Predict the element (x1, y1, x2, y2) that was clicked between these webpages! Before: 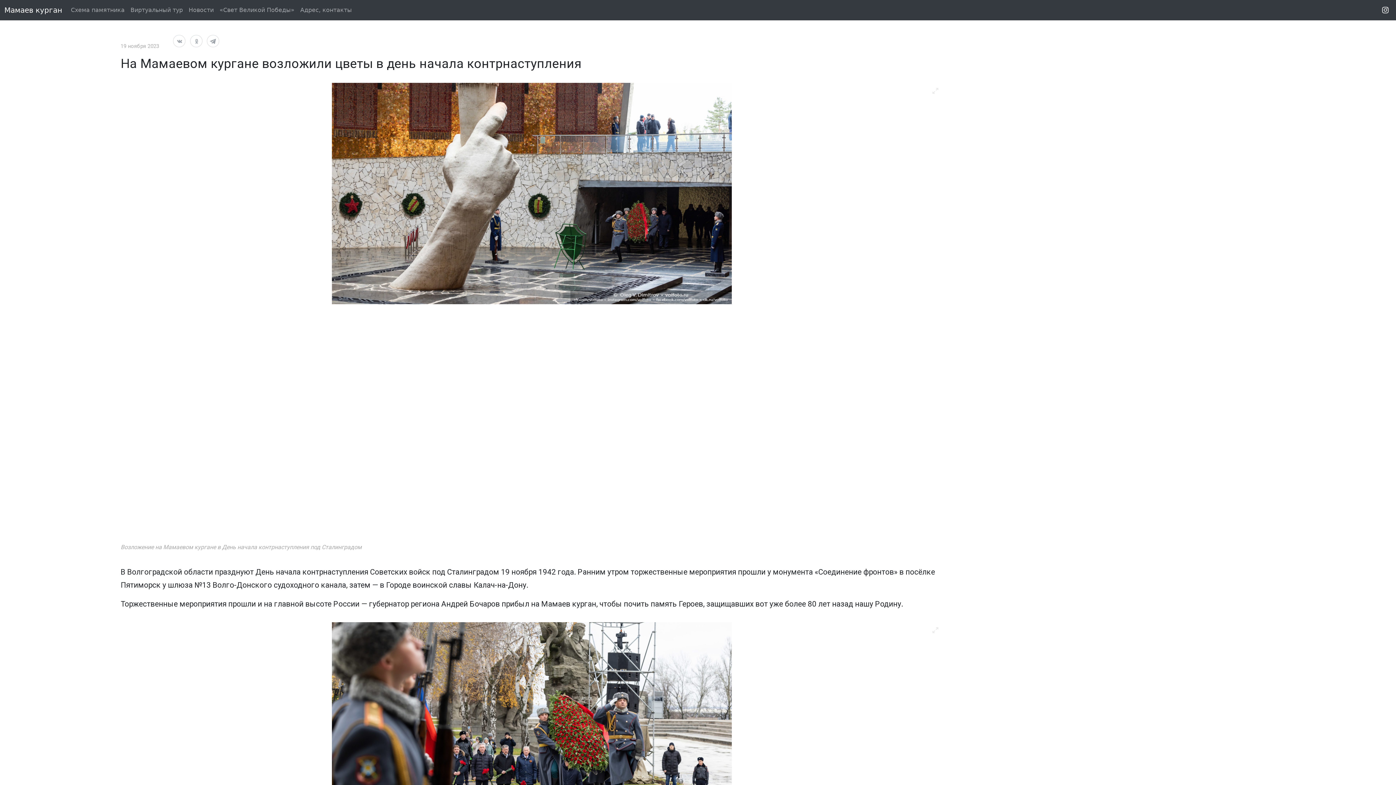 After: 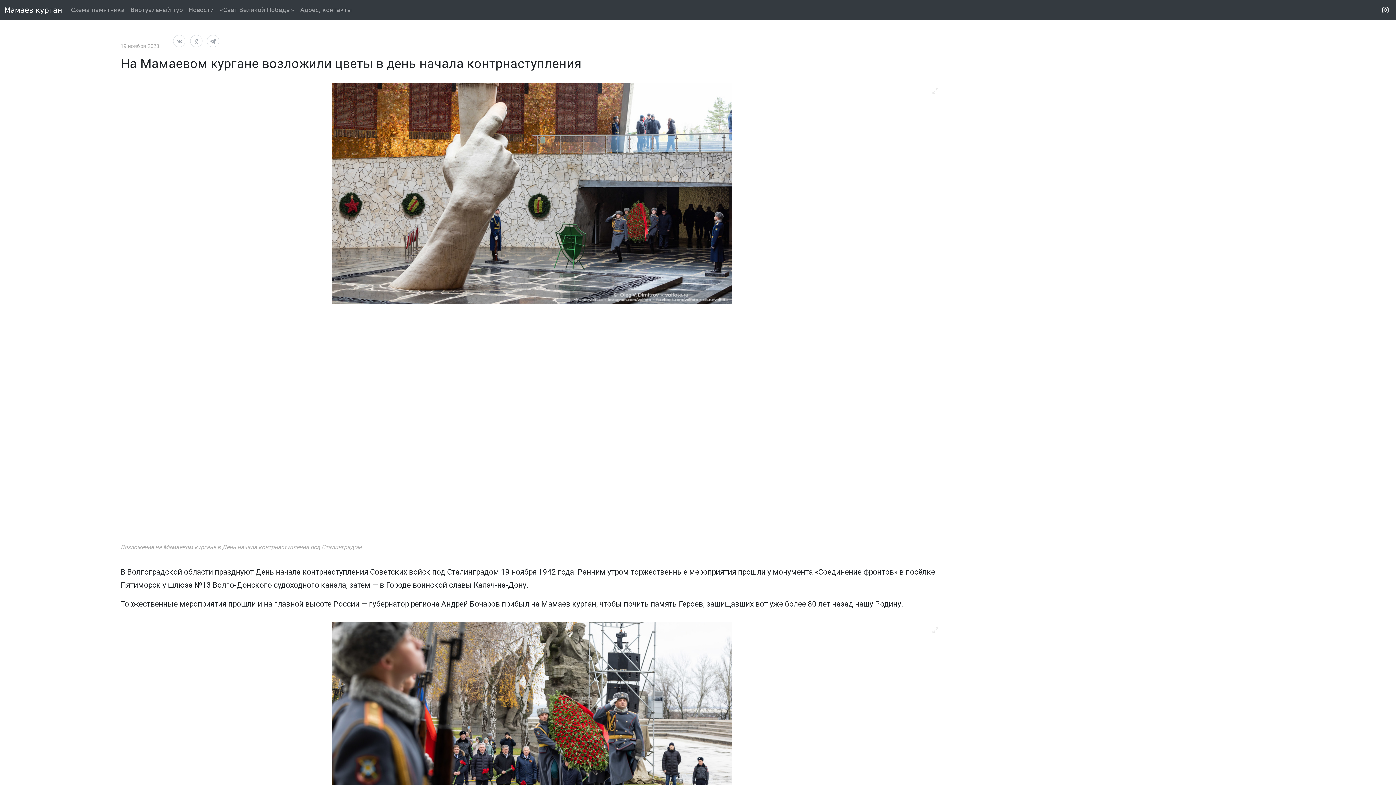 Action: bbox: (1379, 4, 1392, 15)